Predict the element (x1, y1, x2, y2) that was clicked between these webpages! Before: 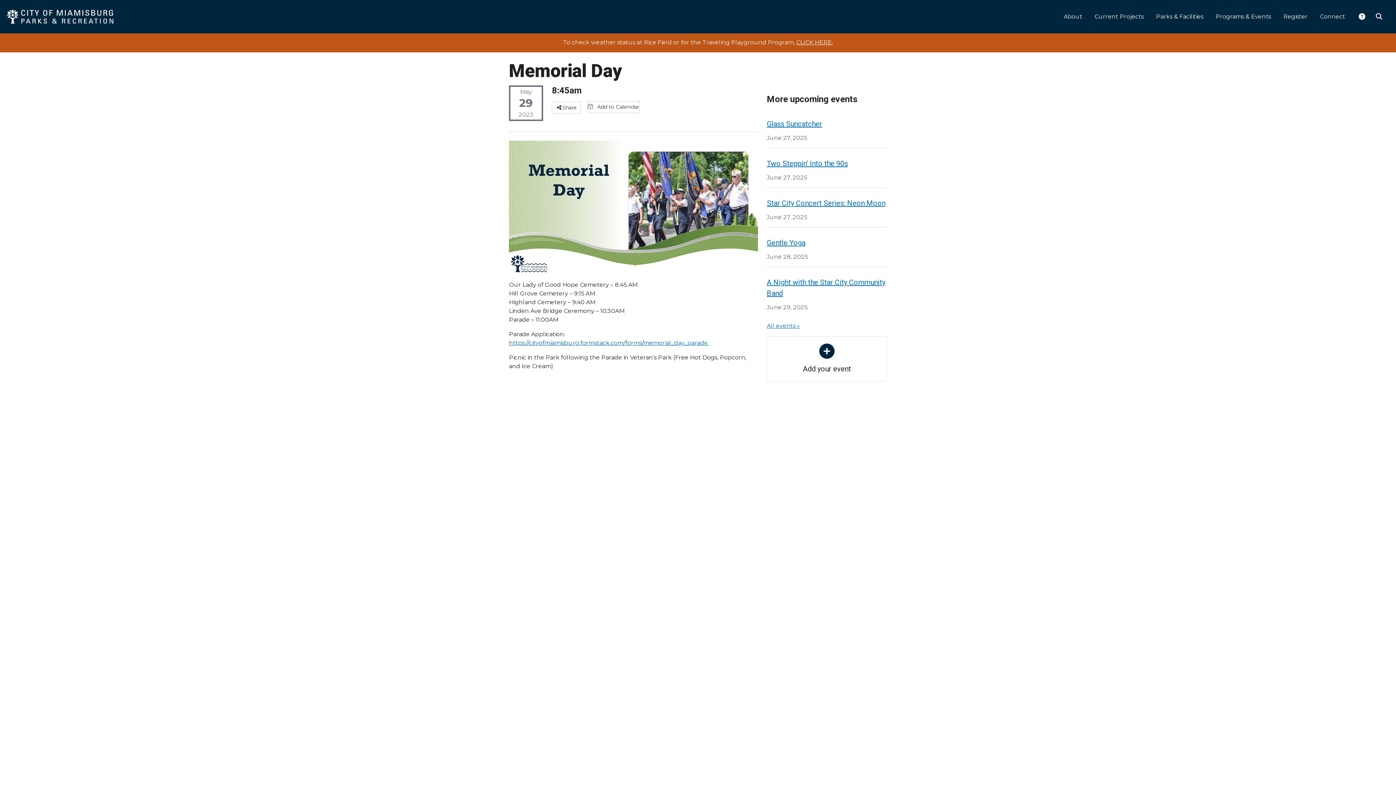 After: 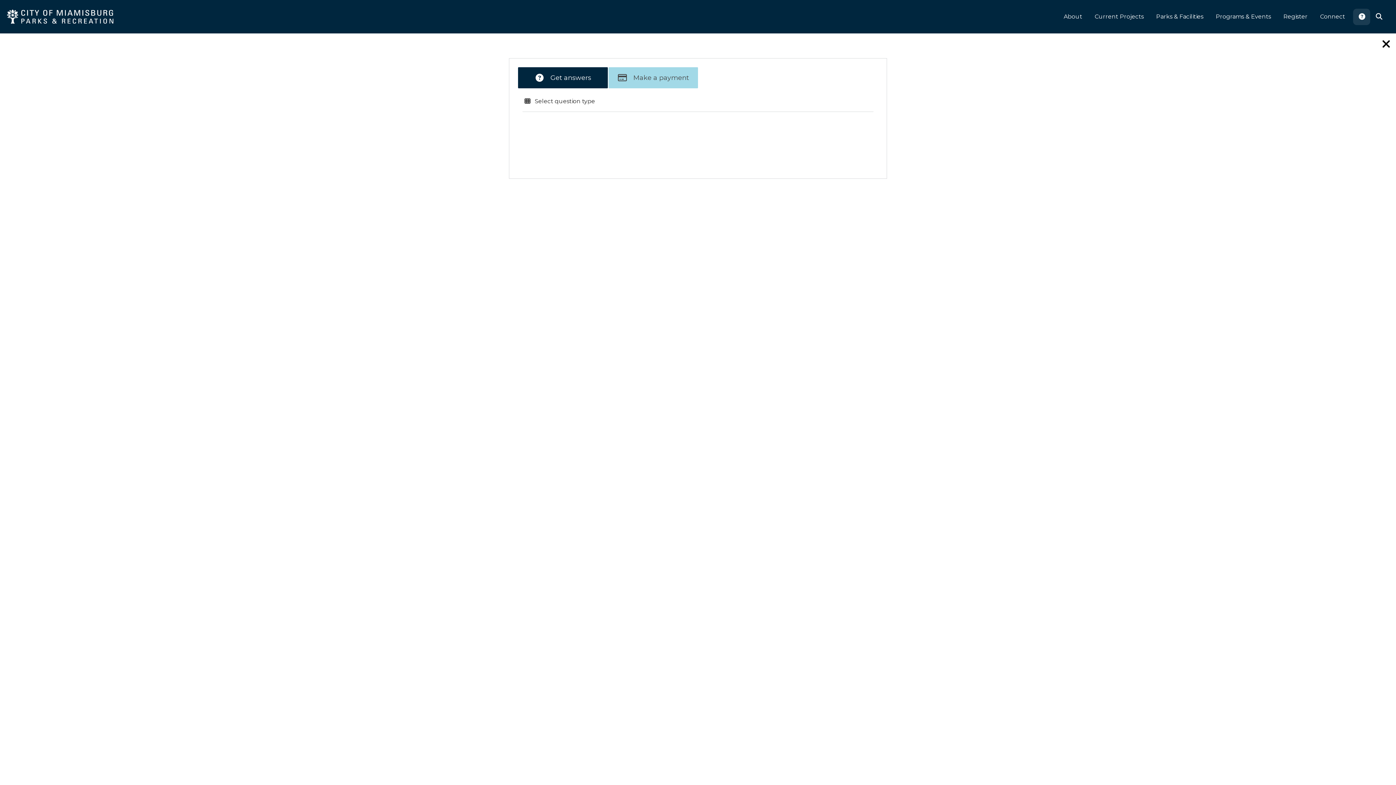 Action: bbox: (1353, 8, 1370, 25) label:  Answers